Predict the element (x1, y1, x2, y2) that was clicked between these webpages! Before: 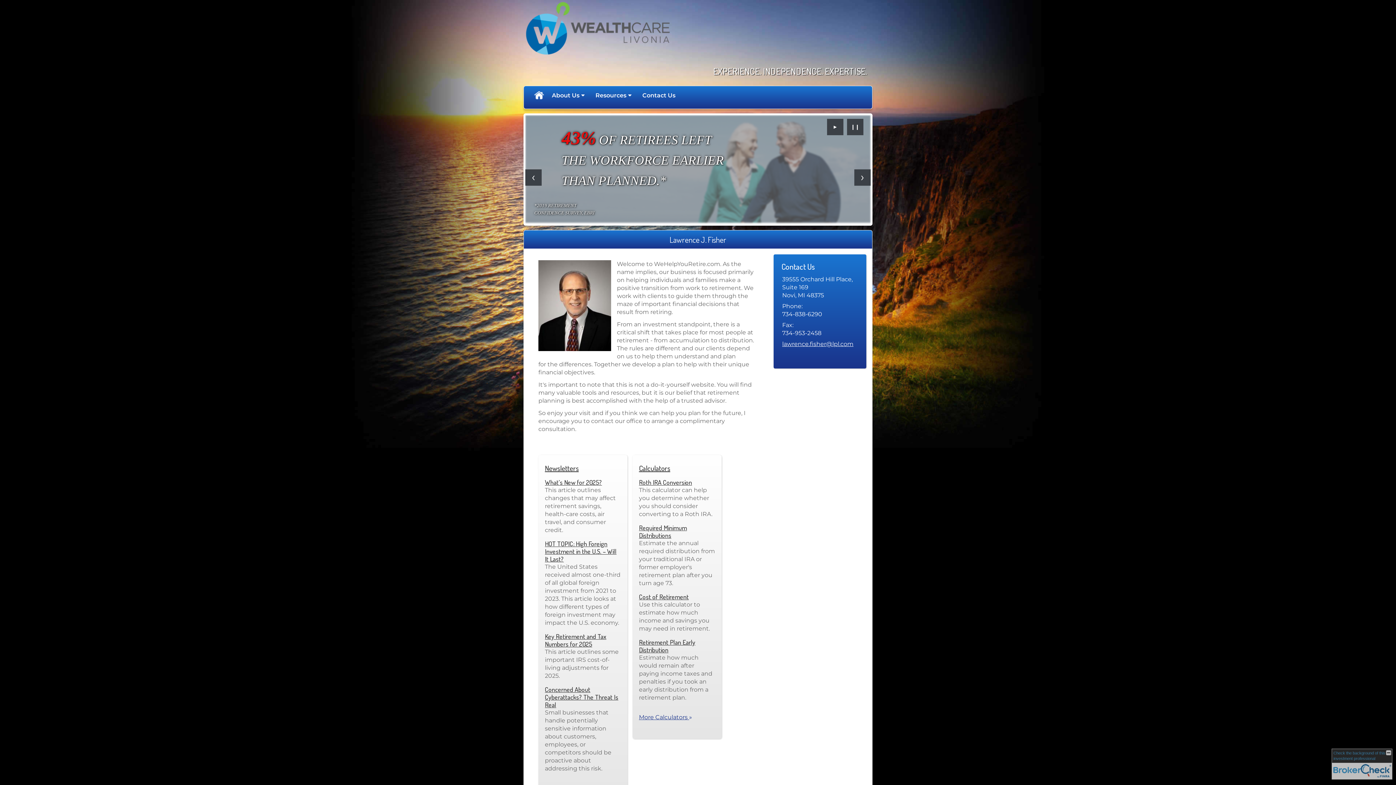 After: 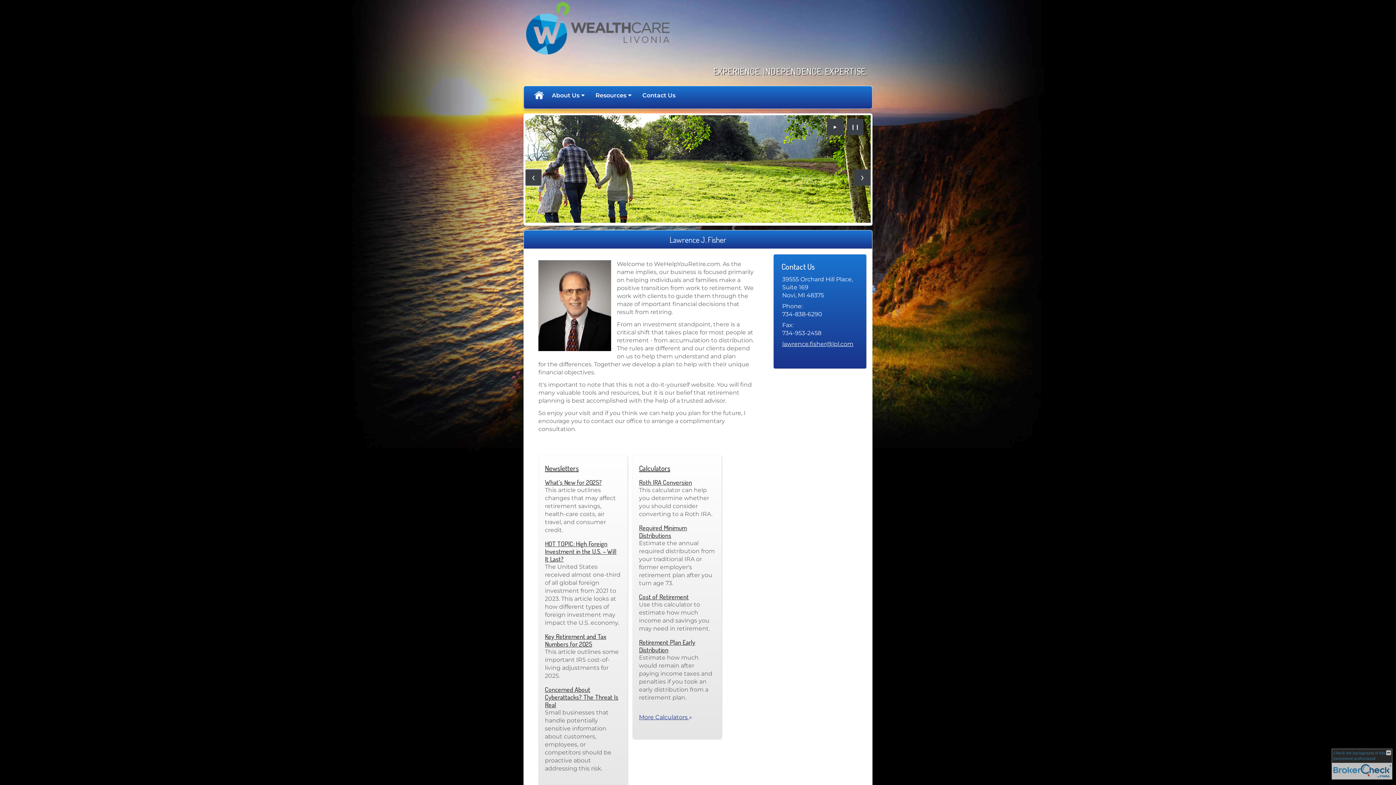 Action: bbox: (525, 169, 541, 185) label: Previous slide